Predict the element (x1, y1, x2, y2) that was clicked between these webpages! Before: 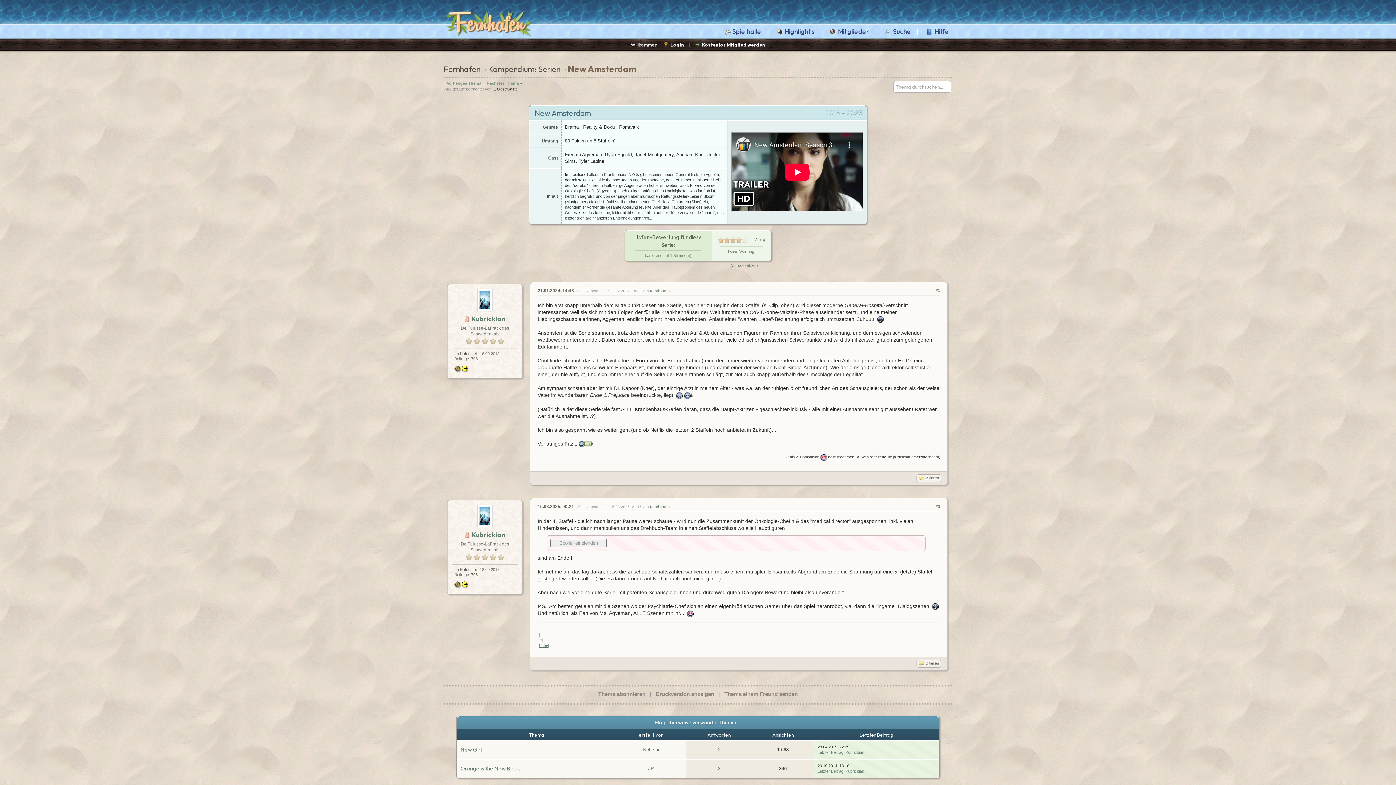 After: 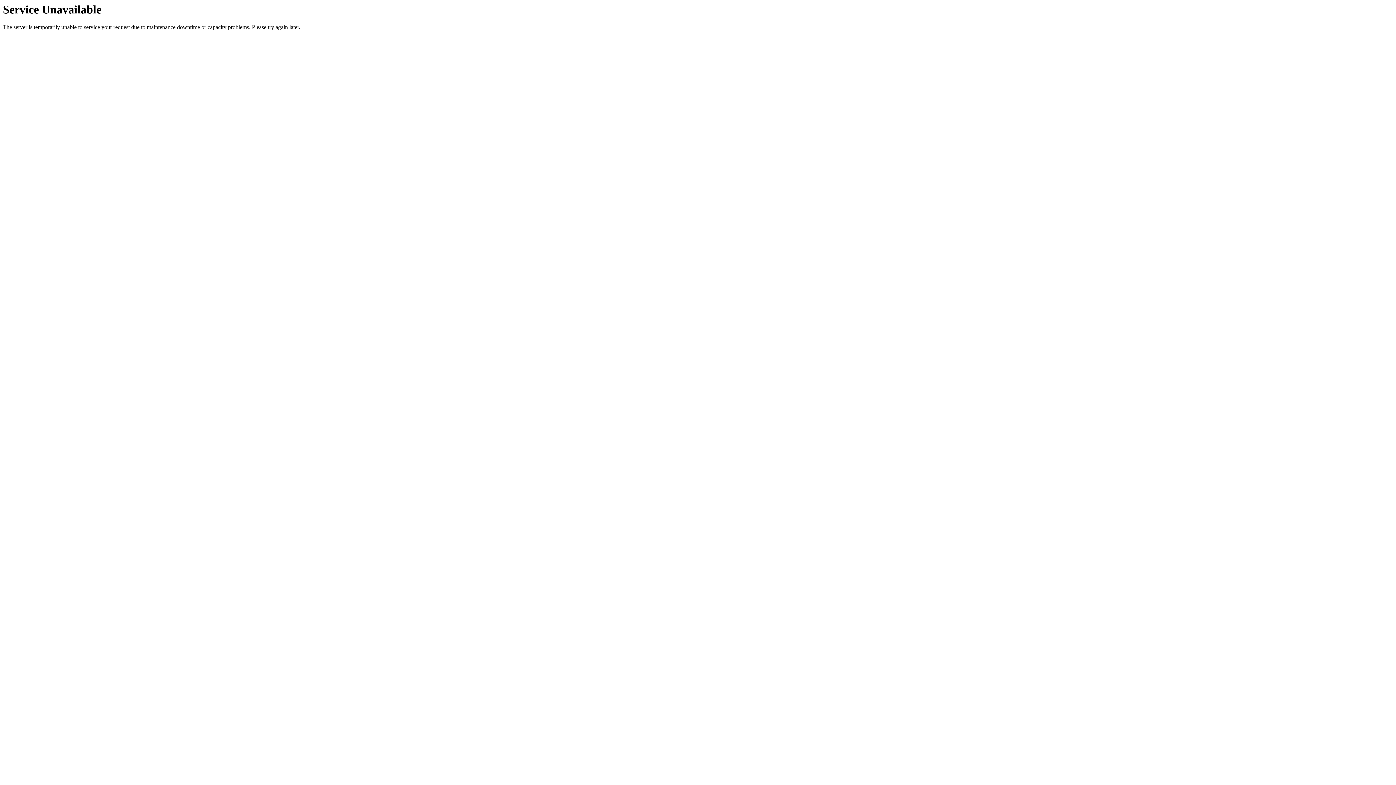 Action: bbox: (477, 523, 492, 528)